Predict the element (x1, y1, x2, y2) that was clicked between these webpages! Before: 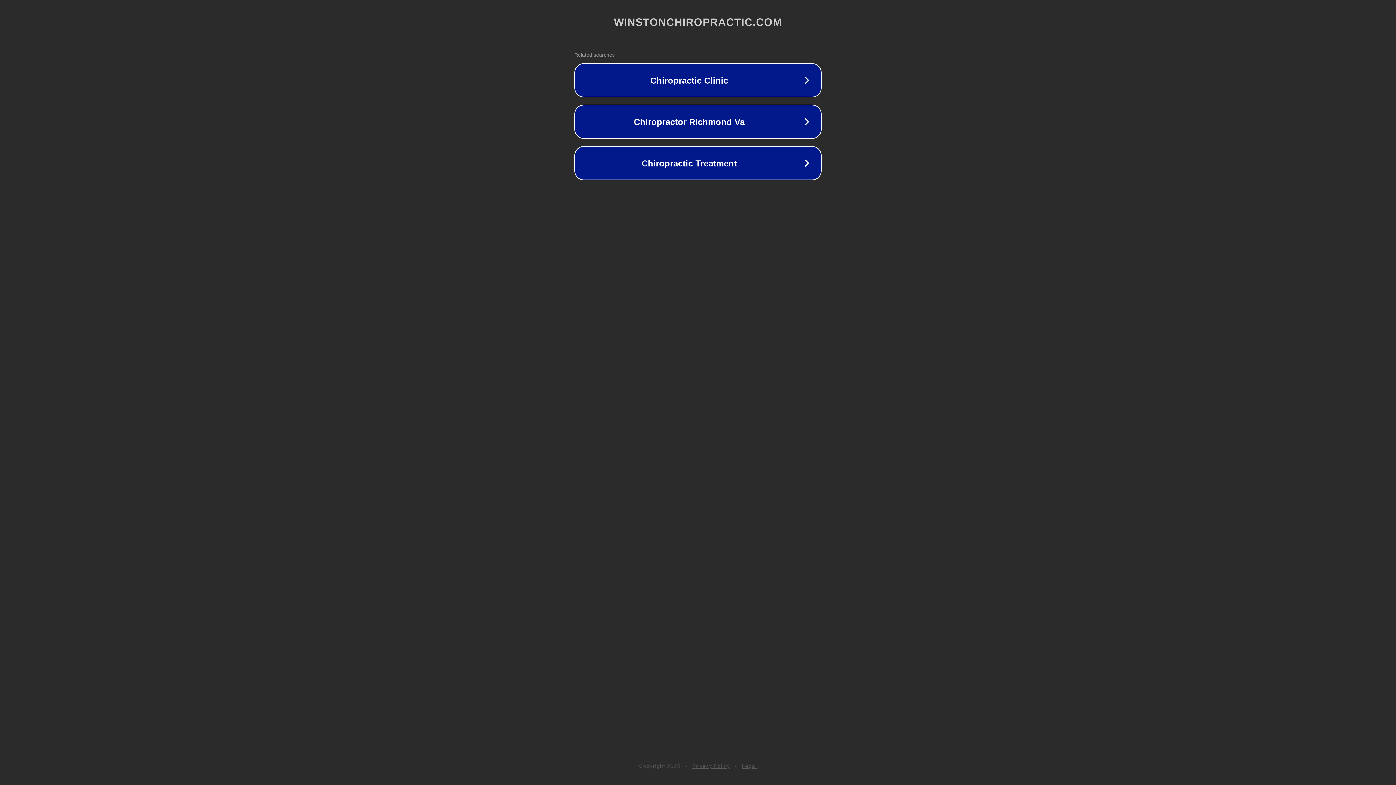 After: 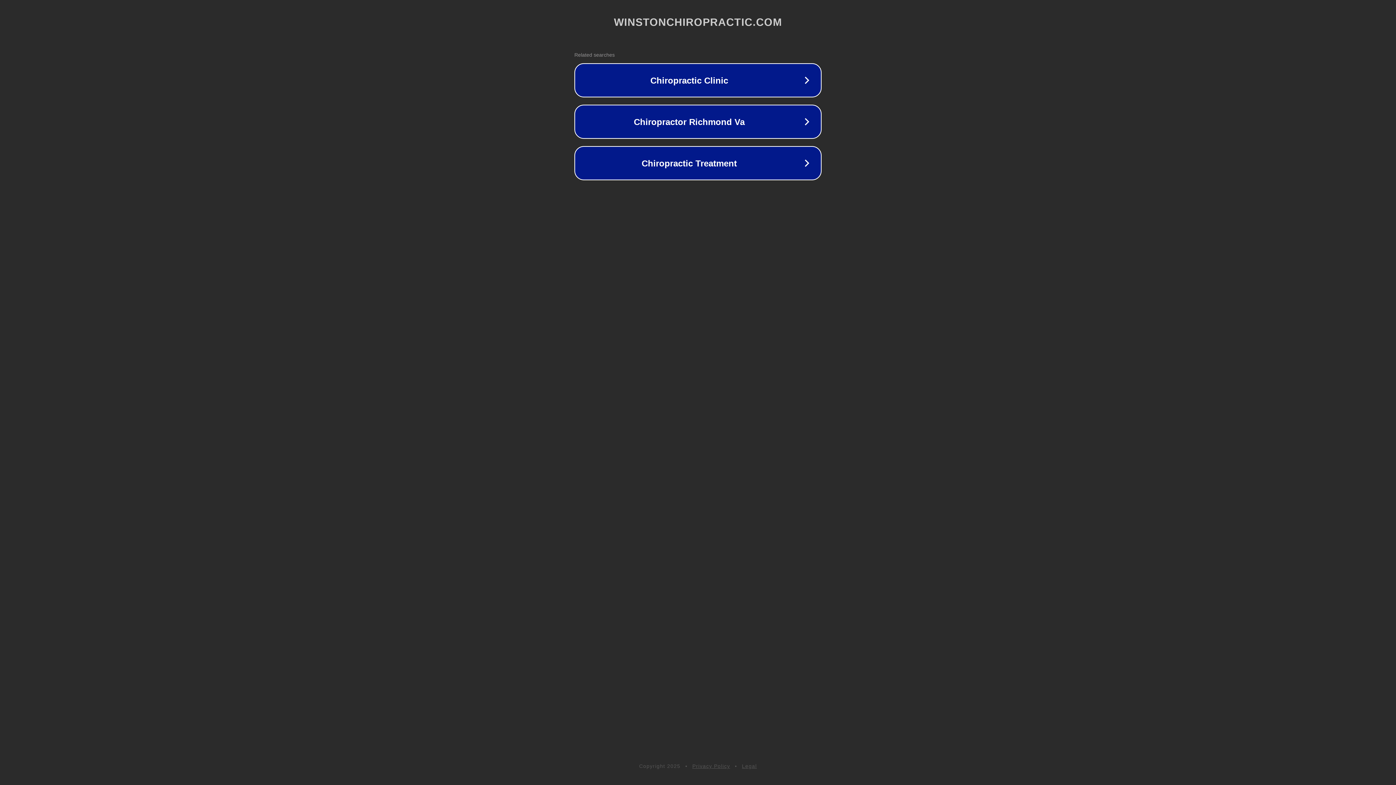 Action: bbox: (692, 763, 730, 769) label: Privacy Policy